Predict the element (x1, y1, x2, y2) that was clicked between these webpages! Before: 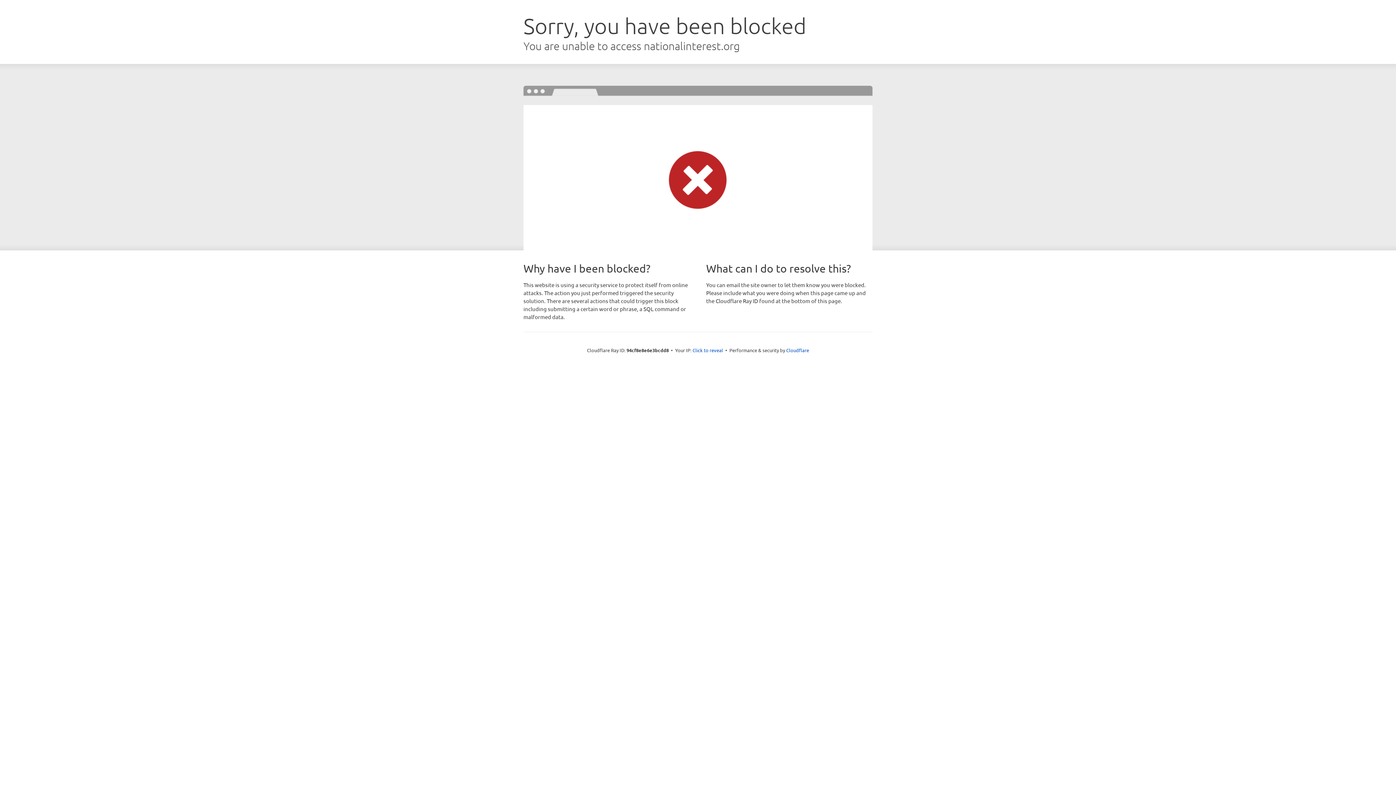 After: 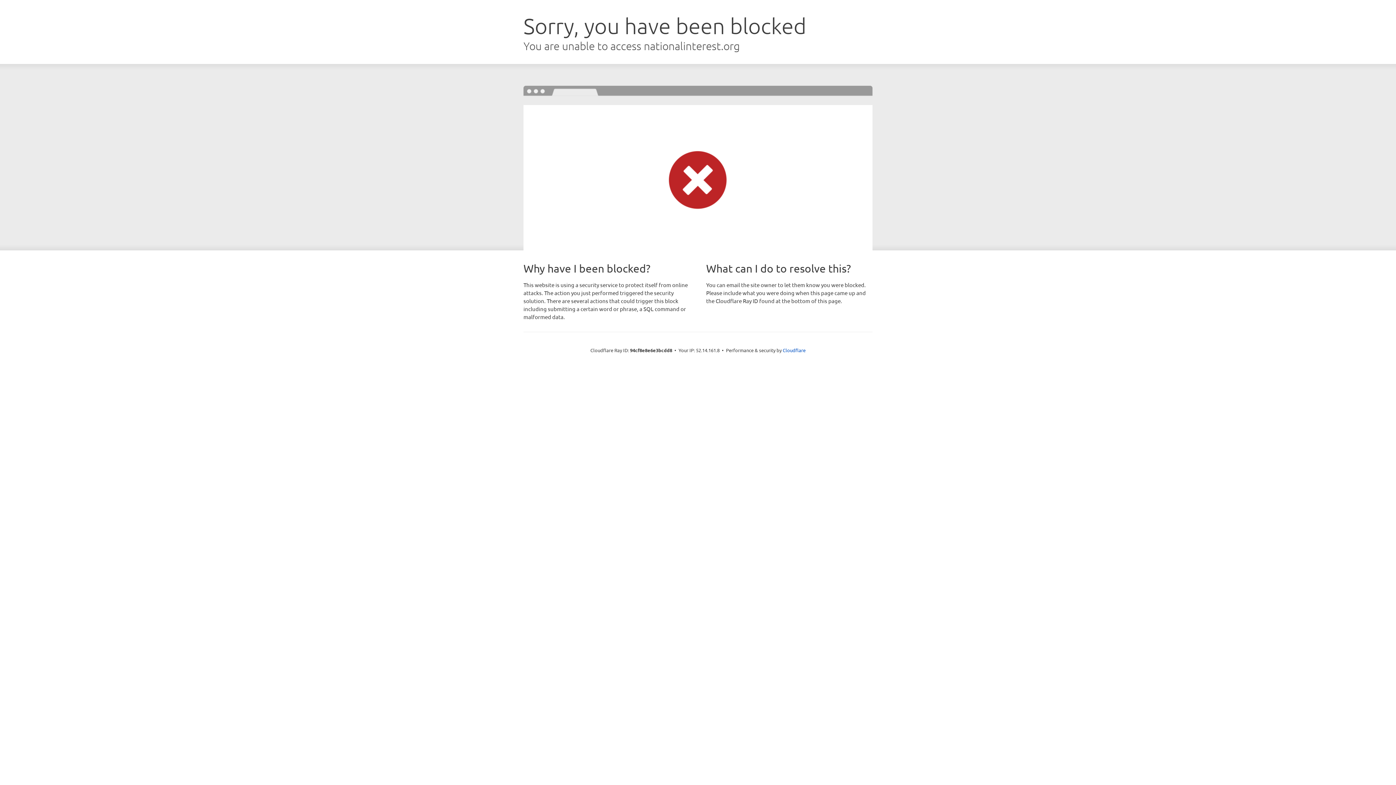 Action: label: Click to reveal bbox: (692, 346, 723, 353)